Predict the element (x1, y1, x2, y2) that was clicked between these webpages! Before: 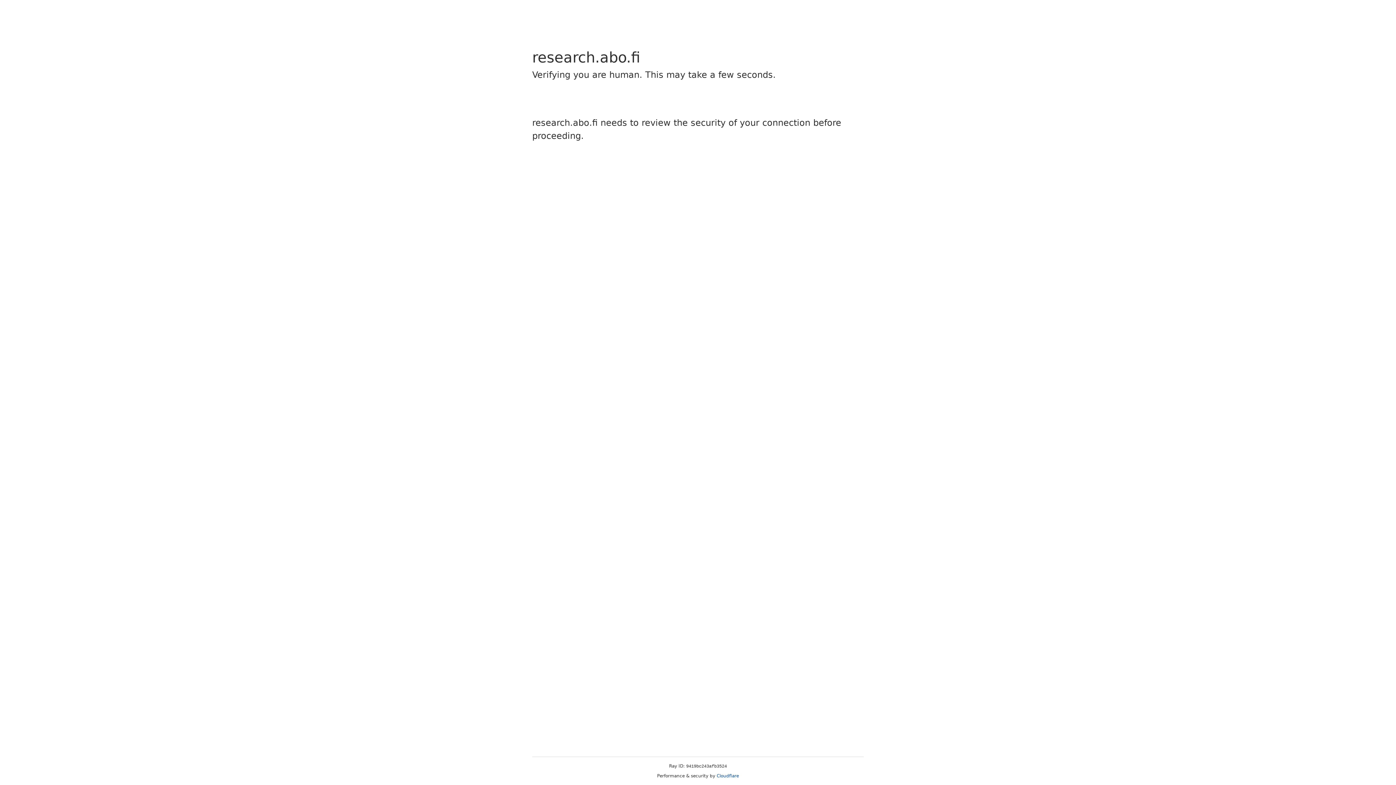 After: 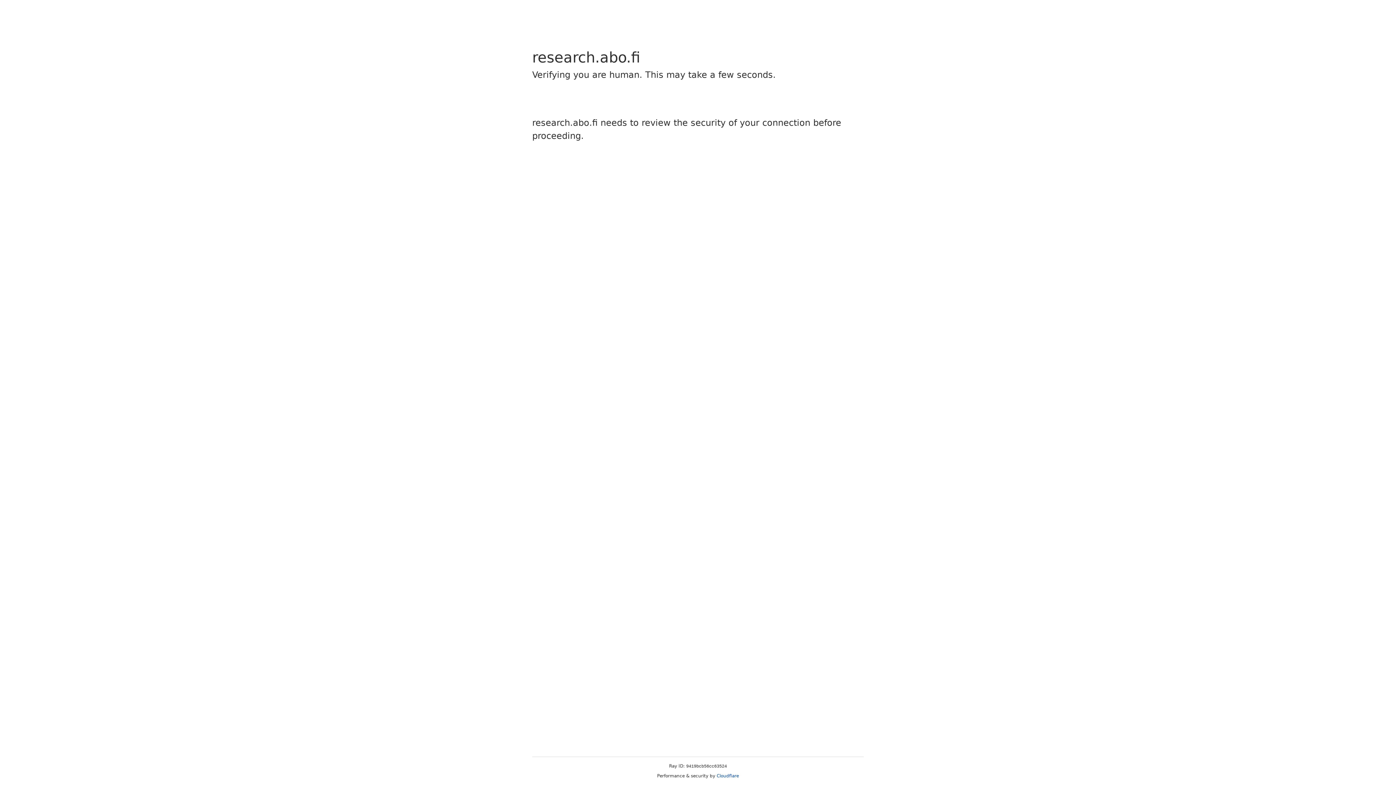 Action: bbox: (716, 773, 739, 778) label: Cloudflare